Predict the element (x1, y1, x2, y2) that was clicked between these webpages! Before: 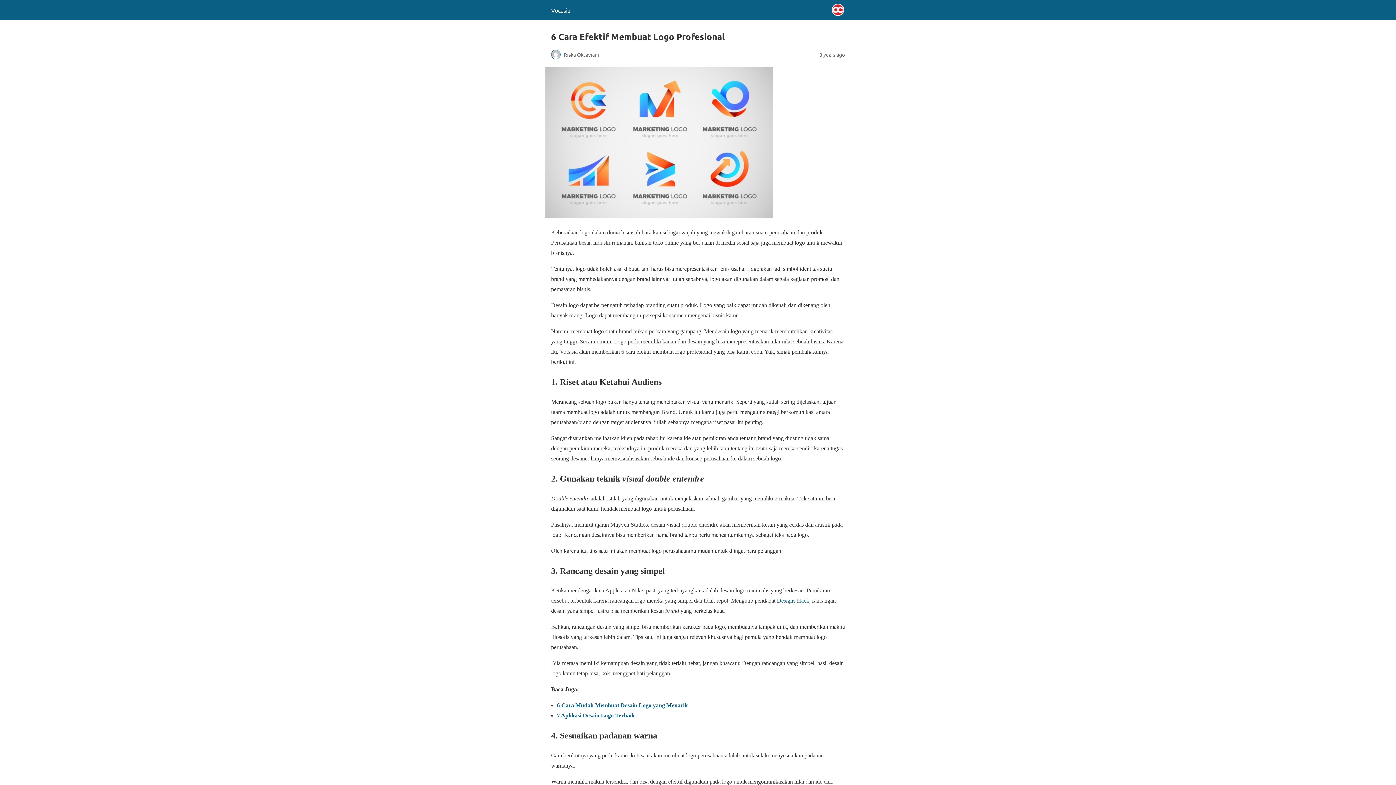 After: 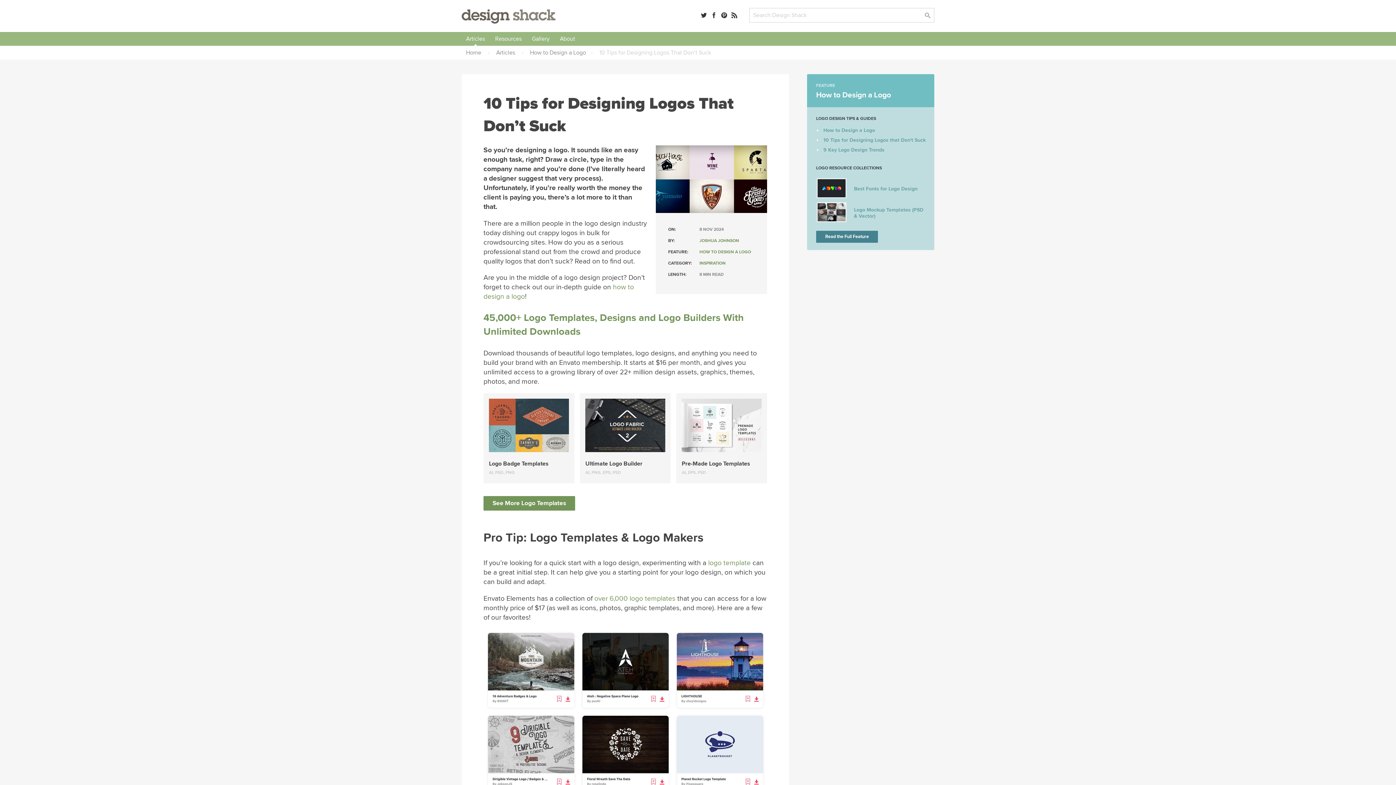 Action: bbox: (777, 597, 809, 604) label: Designs Hack